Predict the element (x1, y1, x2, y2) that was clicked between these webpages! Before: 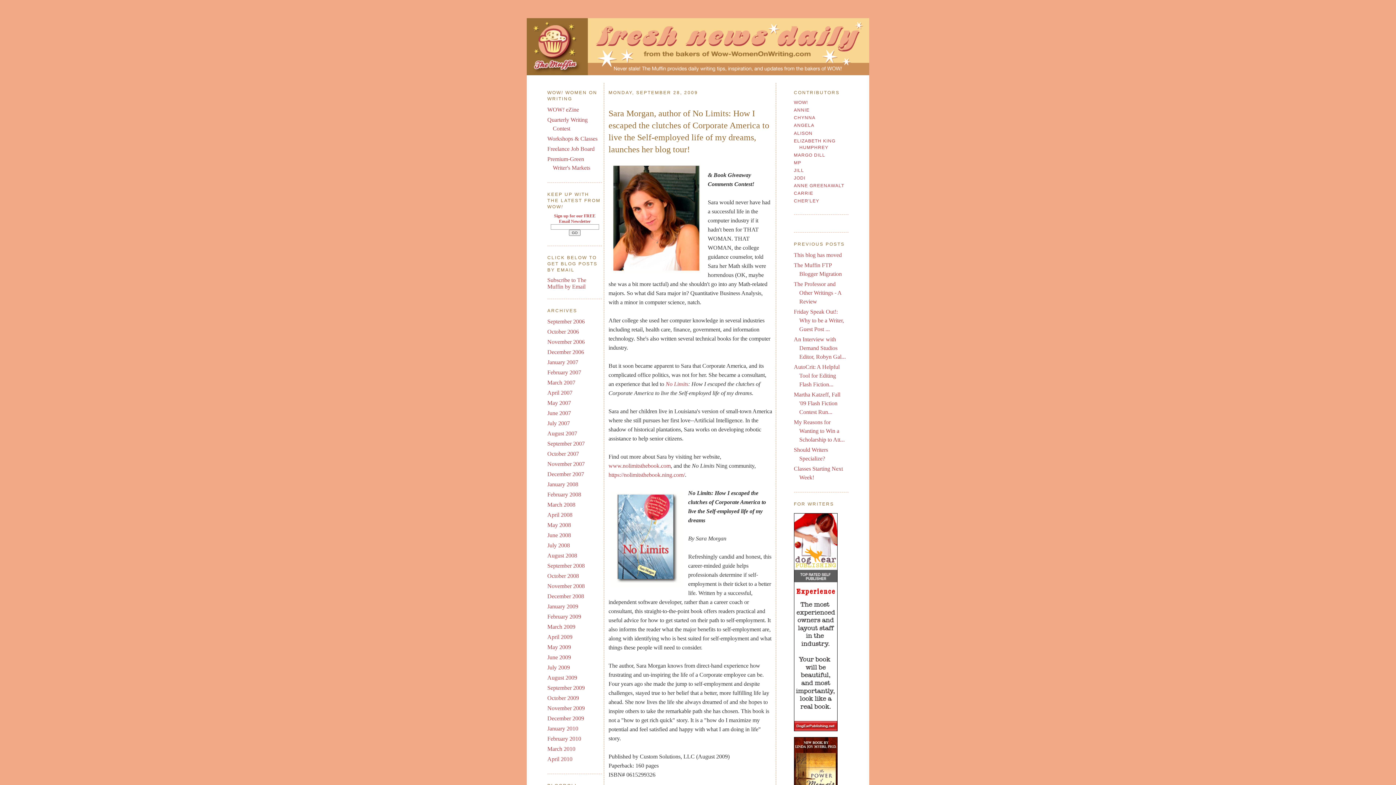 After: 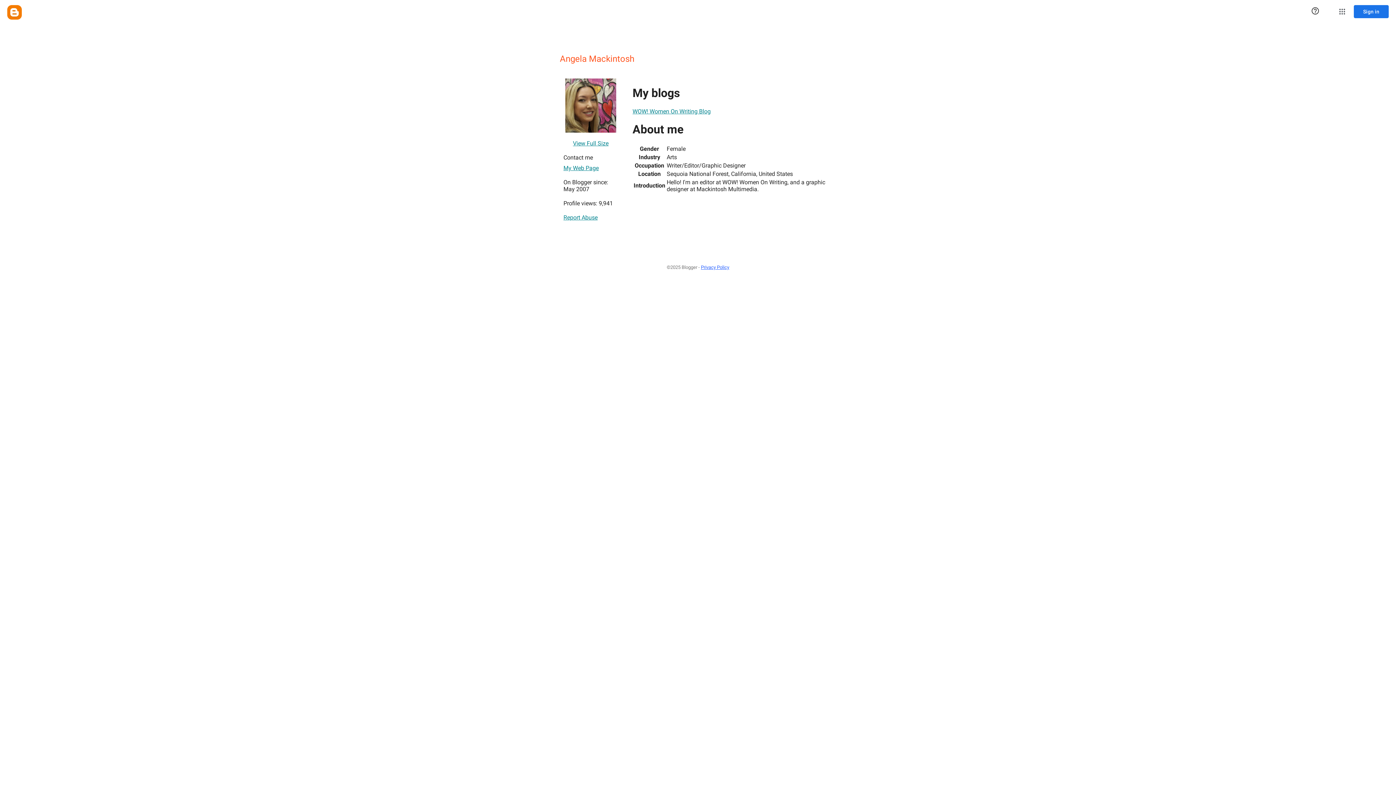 Action: label: ANGELA bbox: (794, 123, 814, 128)